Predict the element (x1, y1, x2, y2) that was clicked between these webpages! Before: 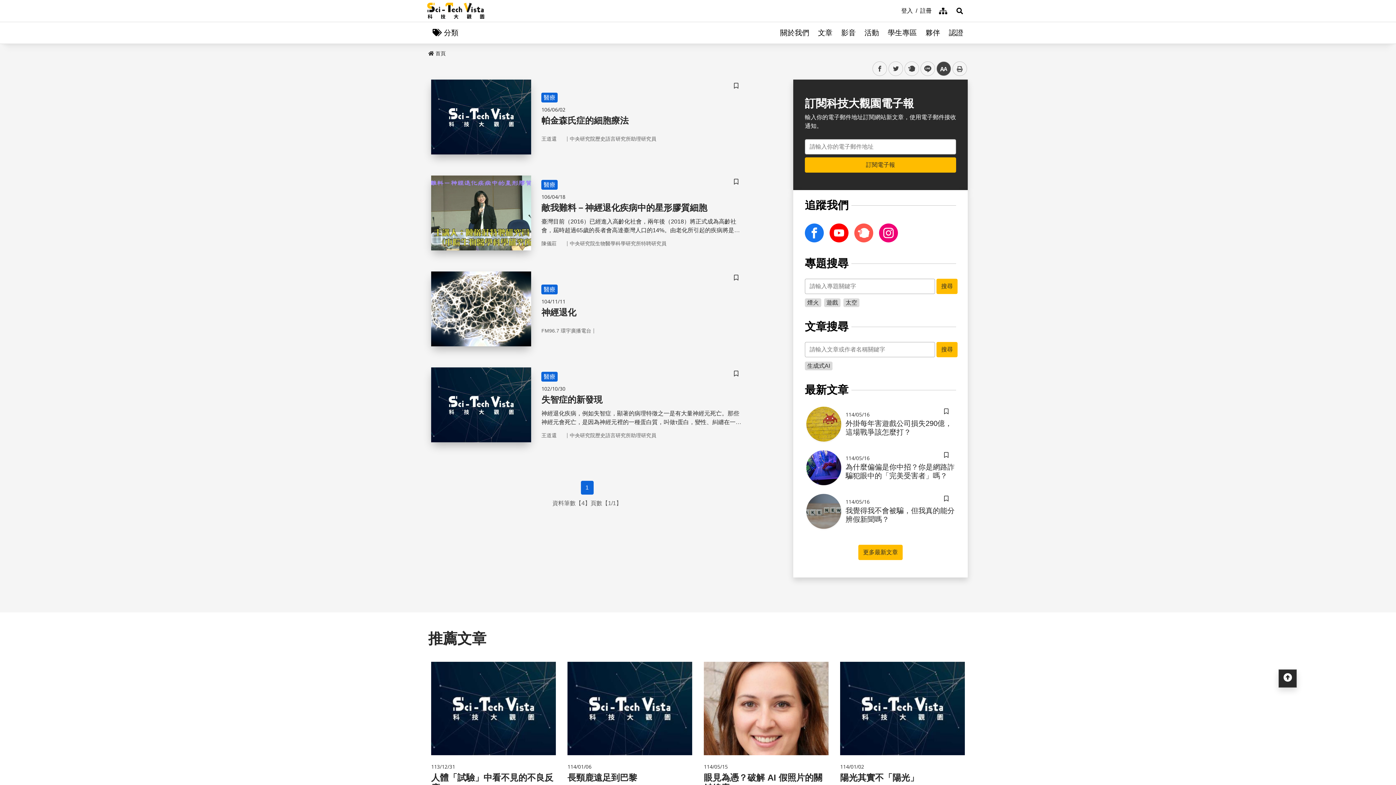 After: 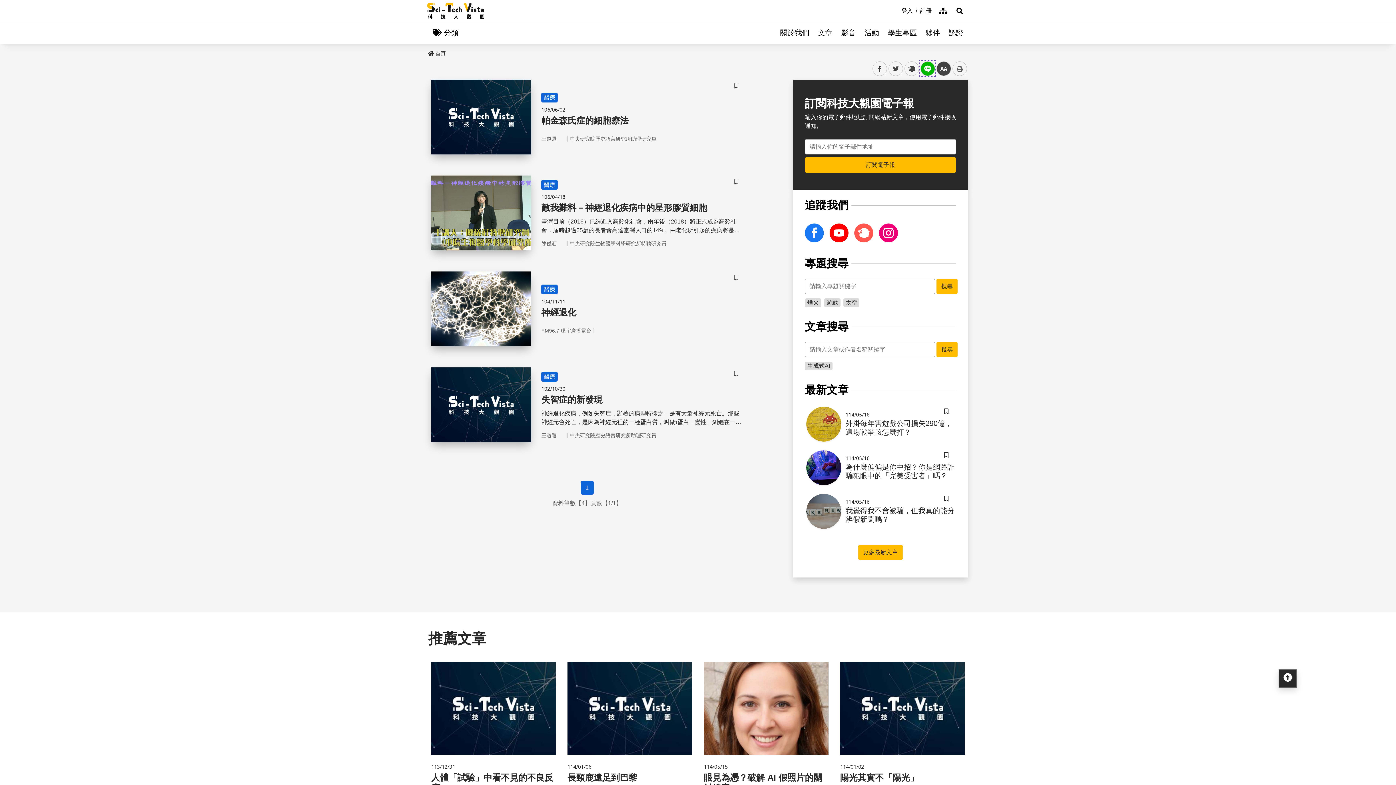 Action: bbox: (920, 61, 935, 76) label: line